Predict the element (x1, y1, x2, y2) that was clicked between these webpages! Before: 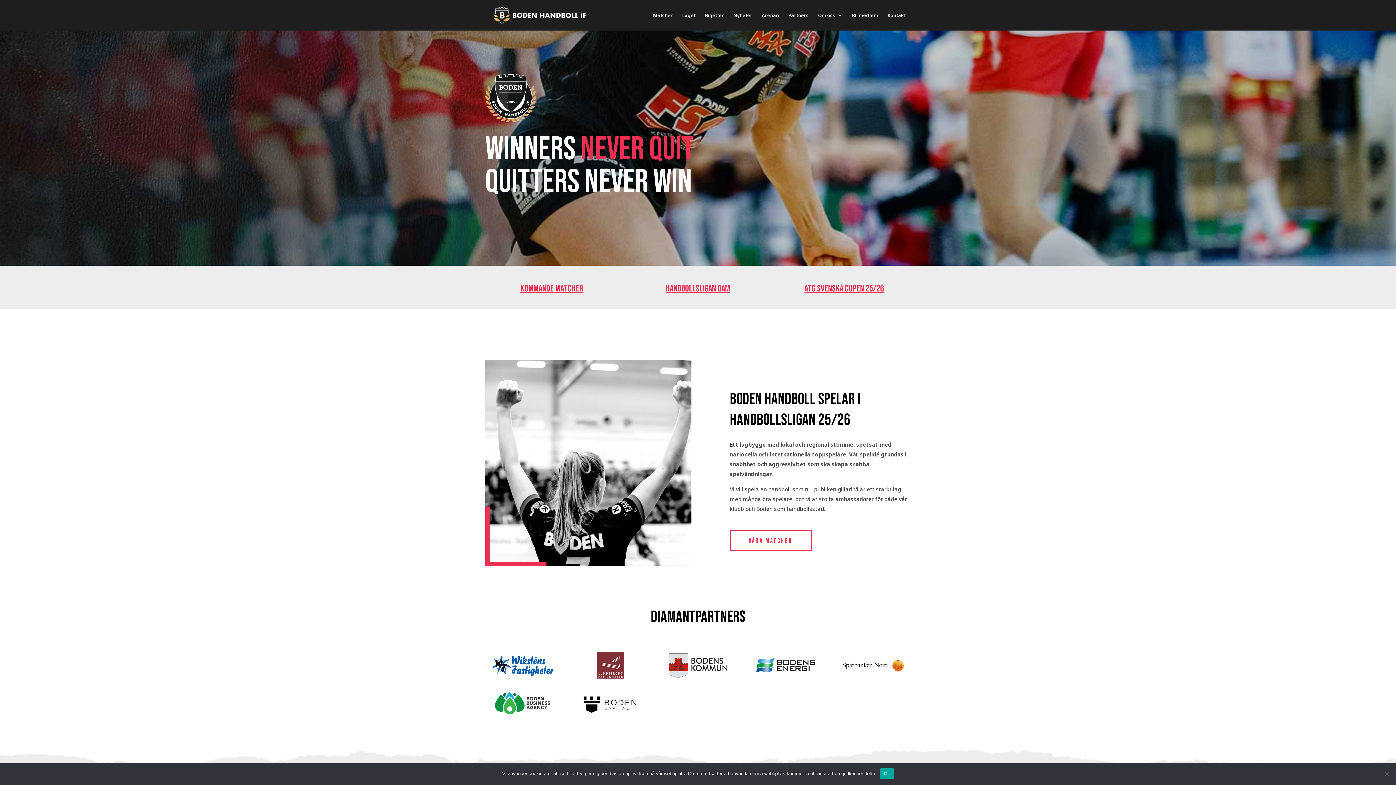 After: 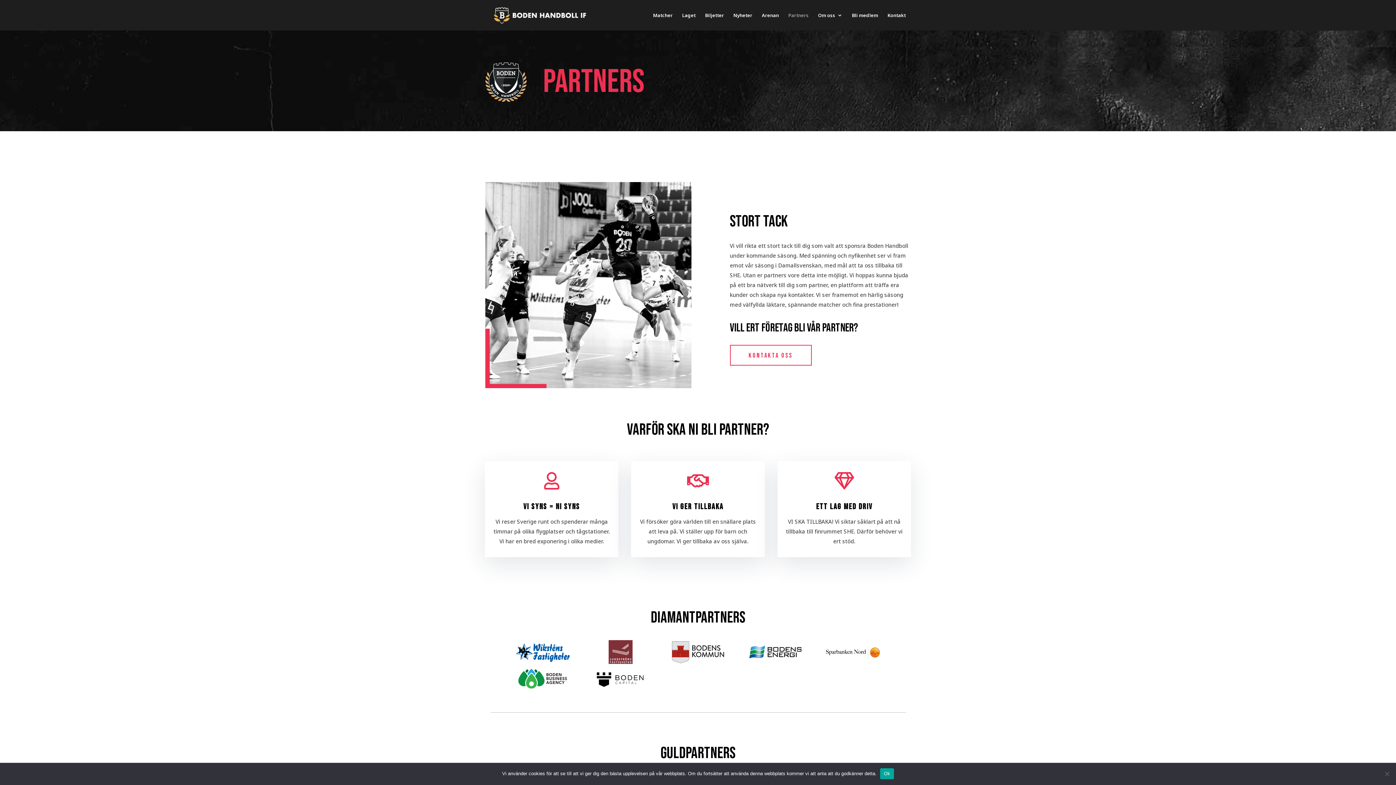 Action: bbox: (788, 12, 808, 30) label: Partners